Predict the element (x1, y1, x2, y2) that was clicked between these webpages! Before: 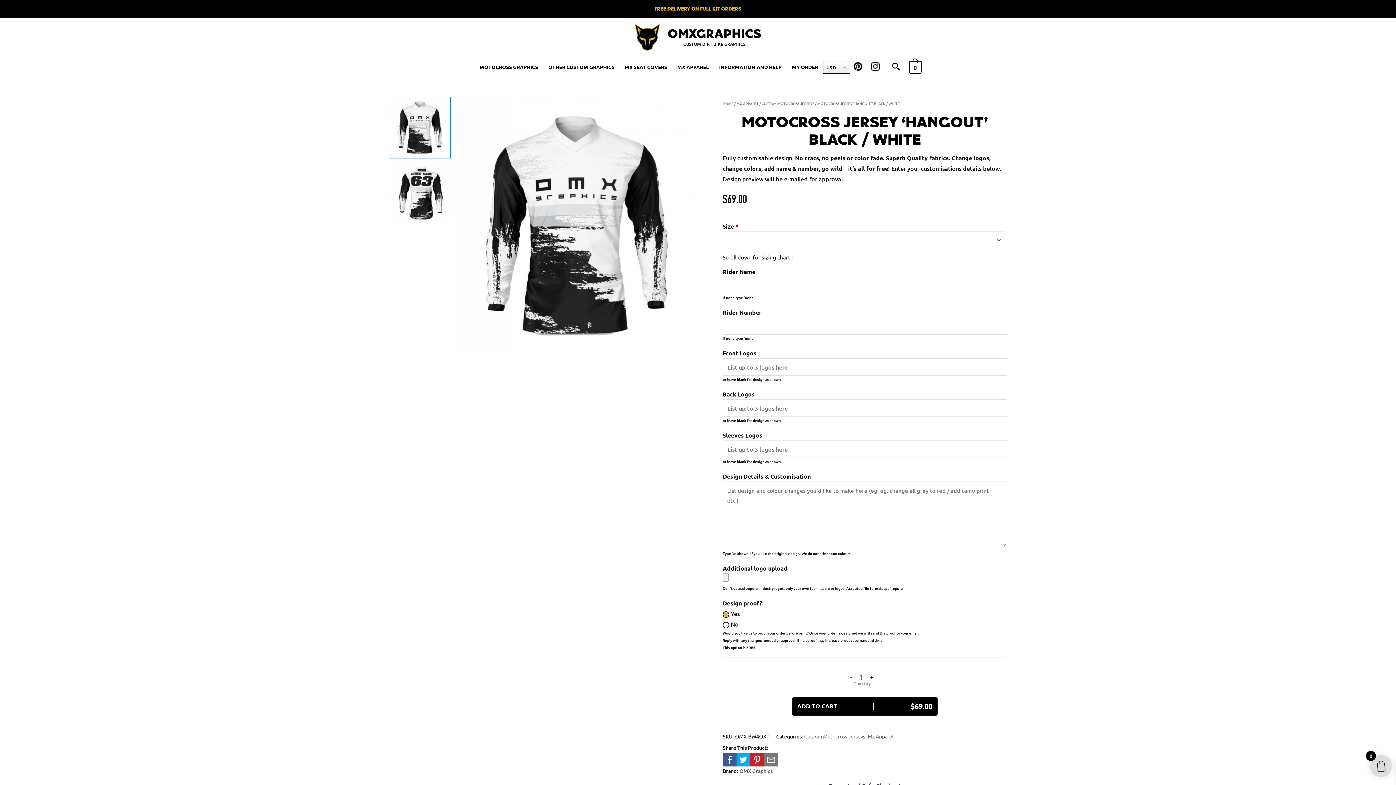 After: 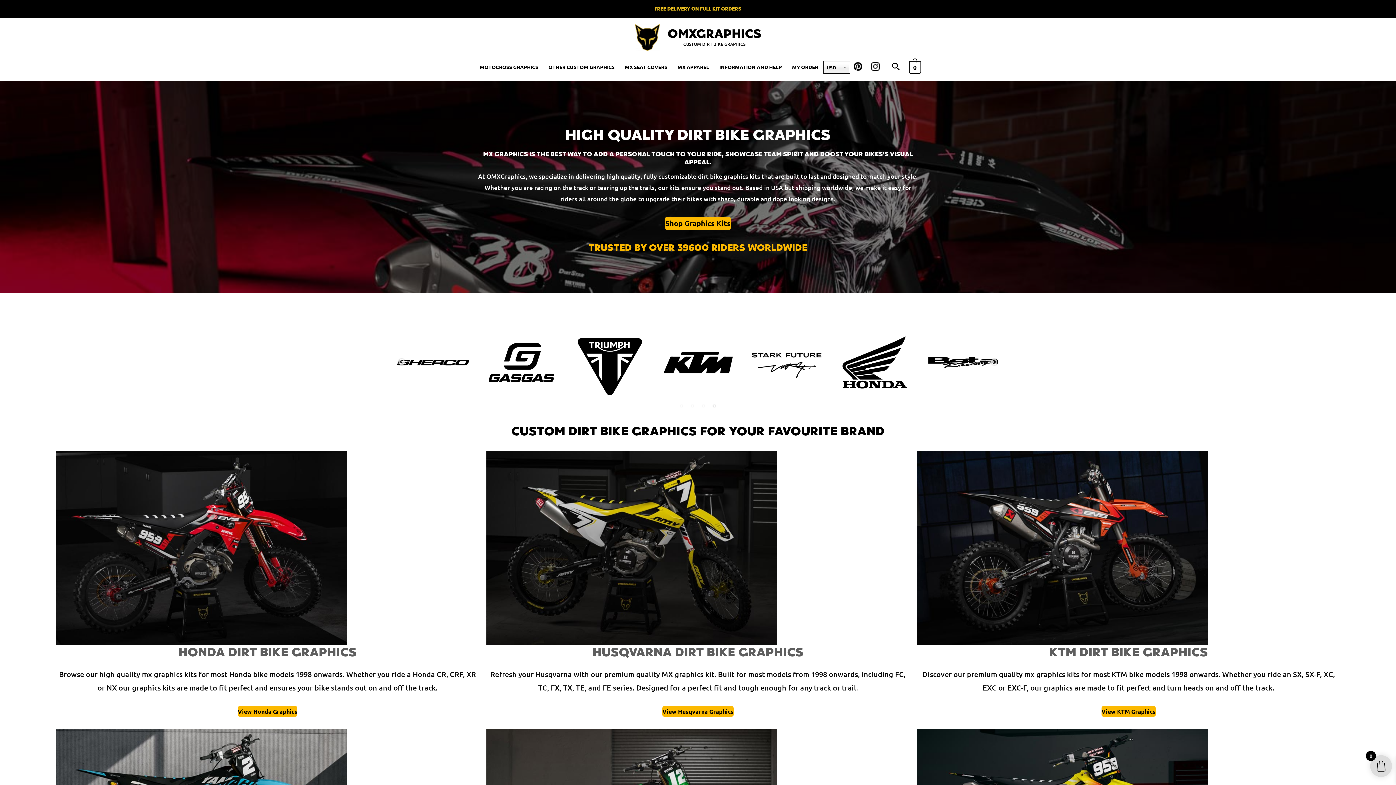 Action: label: OMXGRAPHICS bbox: (667, 25, 761, 42)